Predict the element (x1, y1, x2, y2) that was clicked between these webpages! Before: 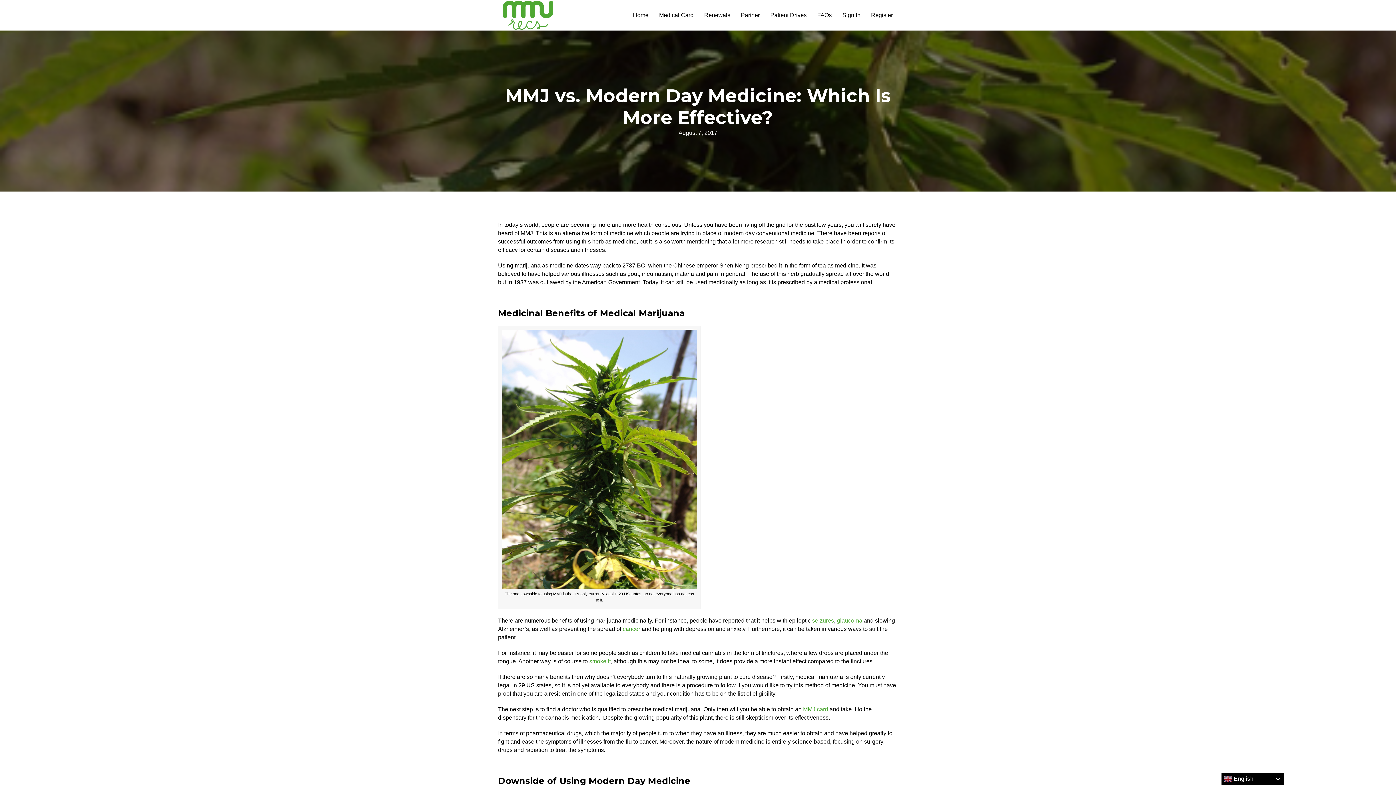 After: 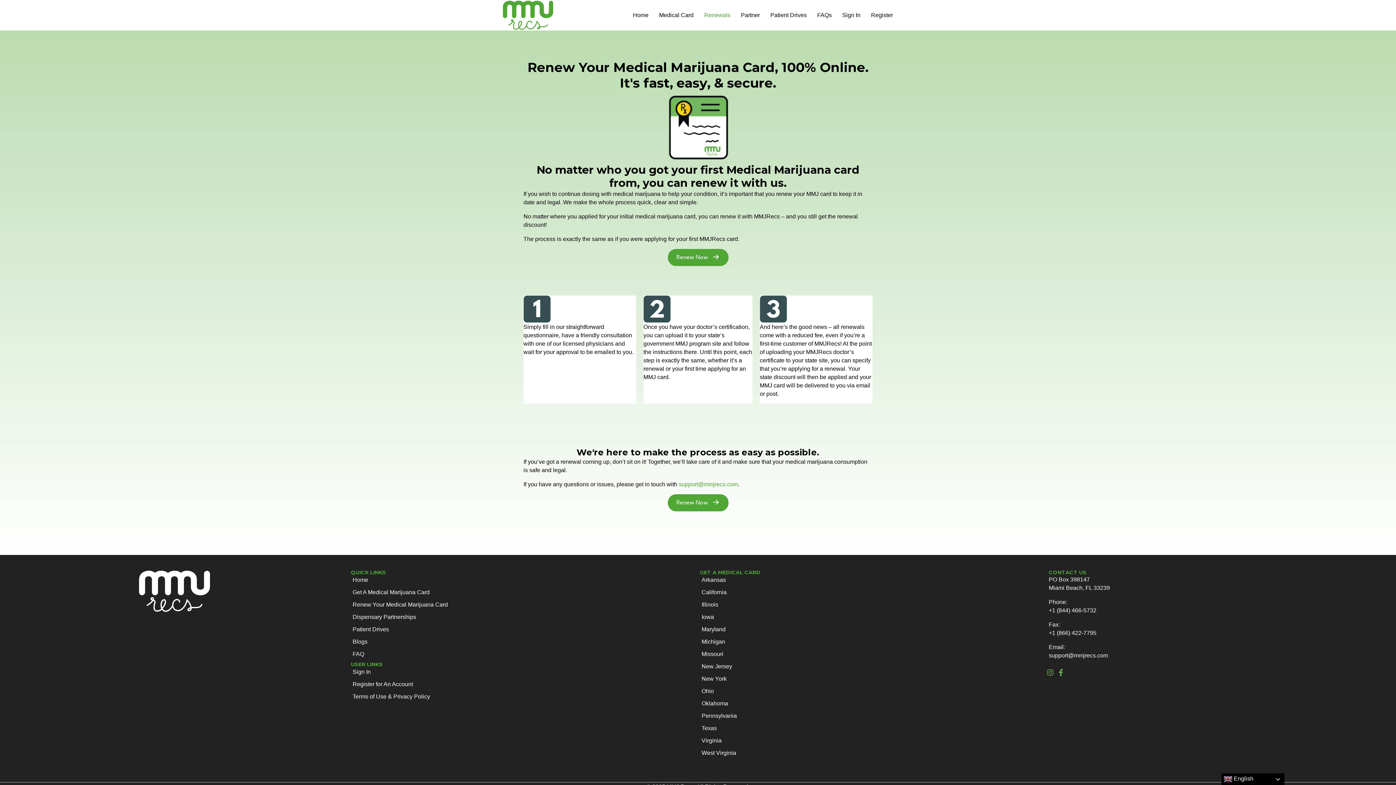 Action: bbox: (699, 7, 735, 23) label: Renewals